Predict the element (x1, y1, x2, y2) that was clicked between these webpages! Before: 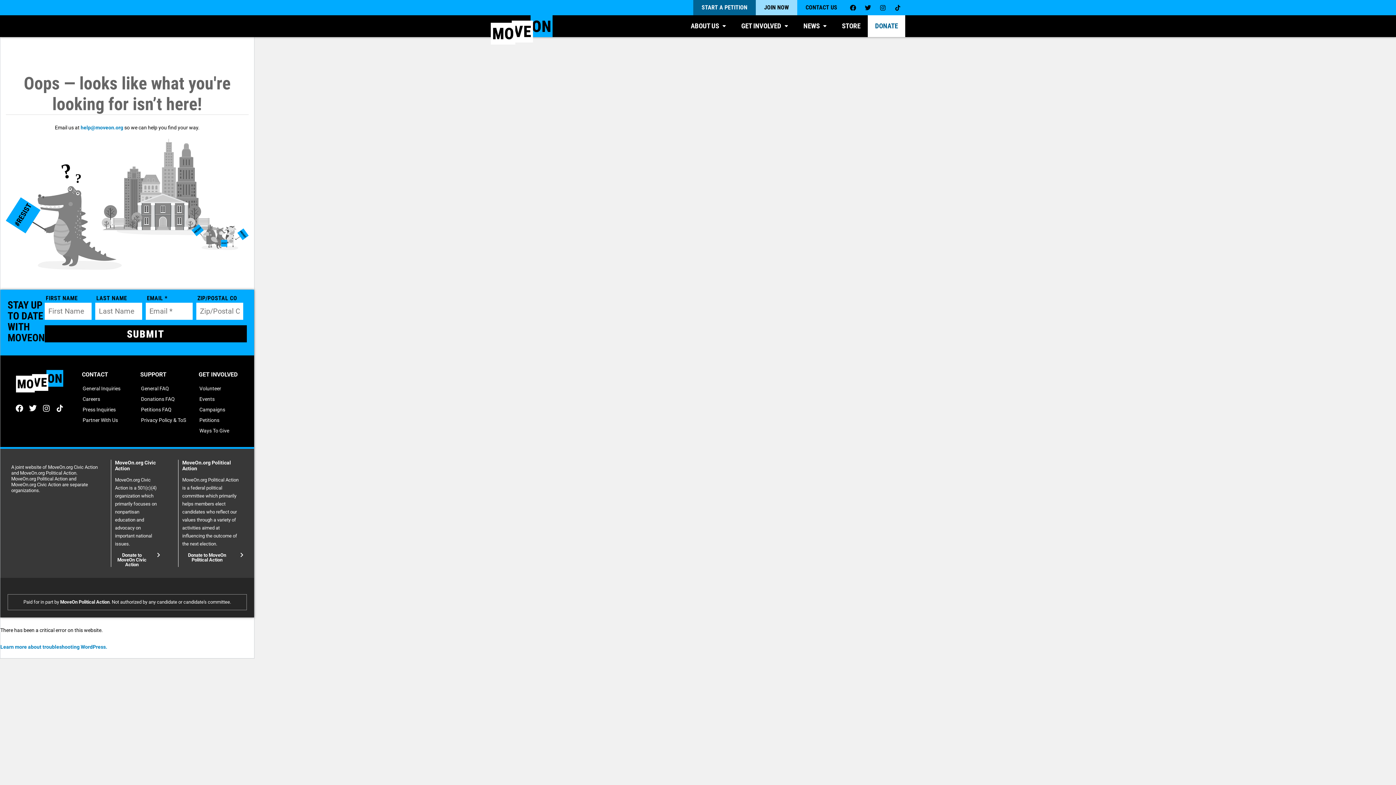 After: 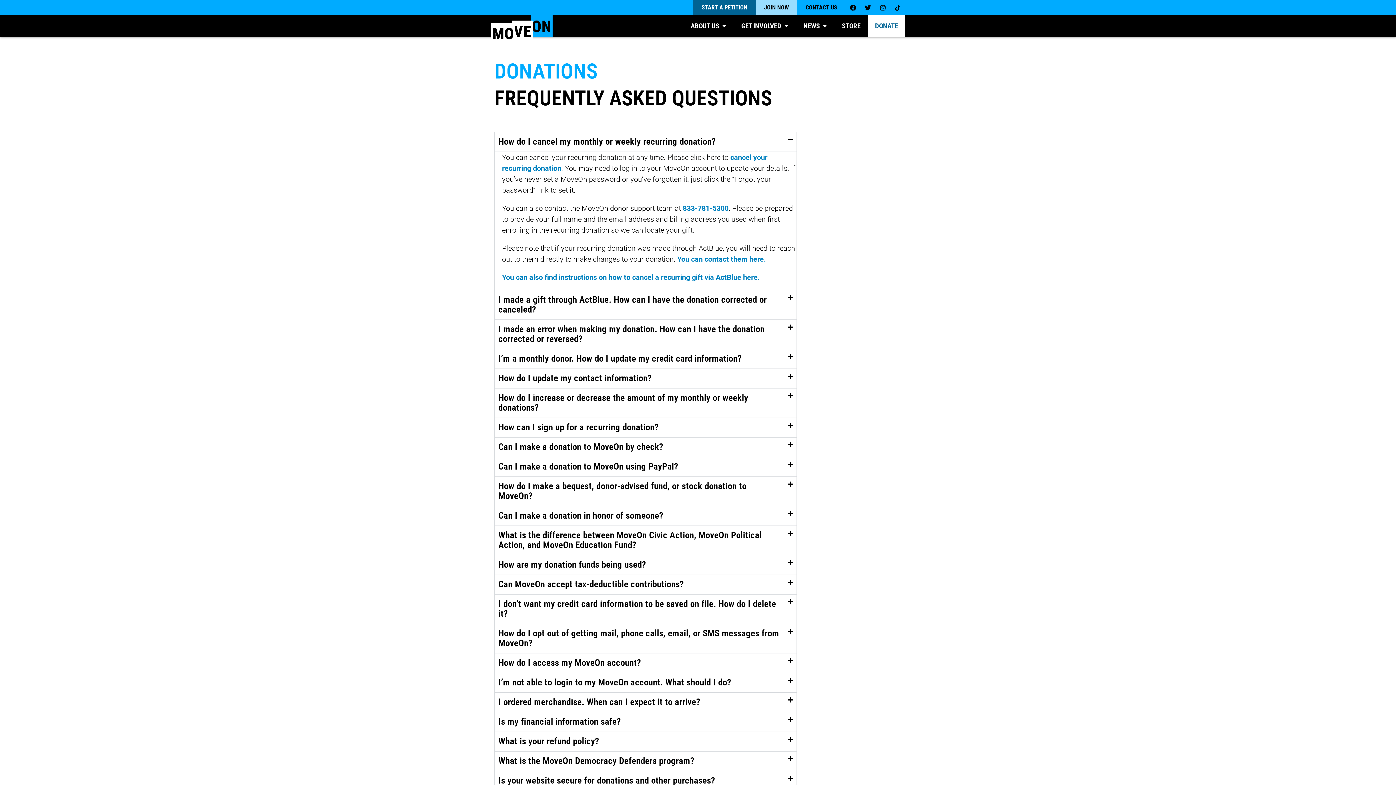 Action: bbox: (141, 396, 174, 402) label: Donations FAQ